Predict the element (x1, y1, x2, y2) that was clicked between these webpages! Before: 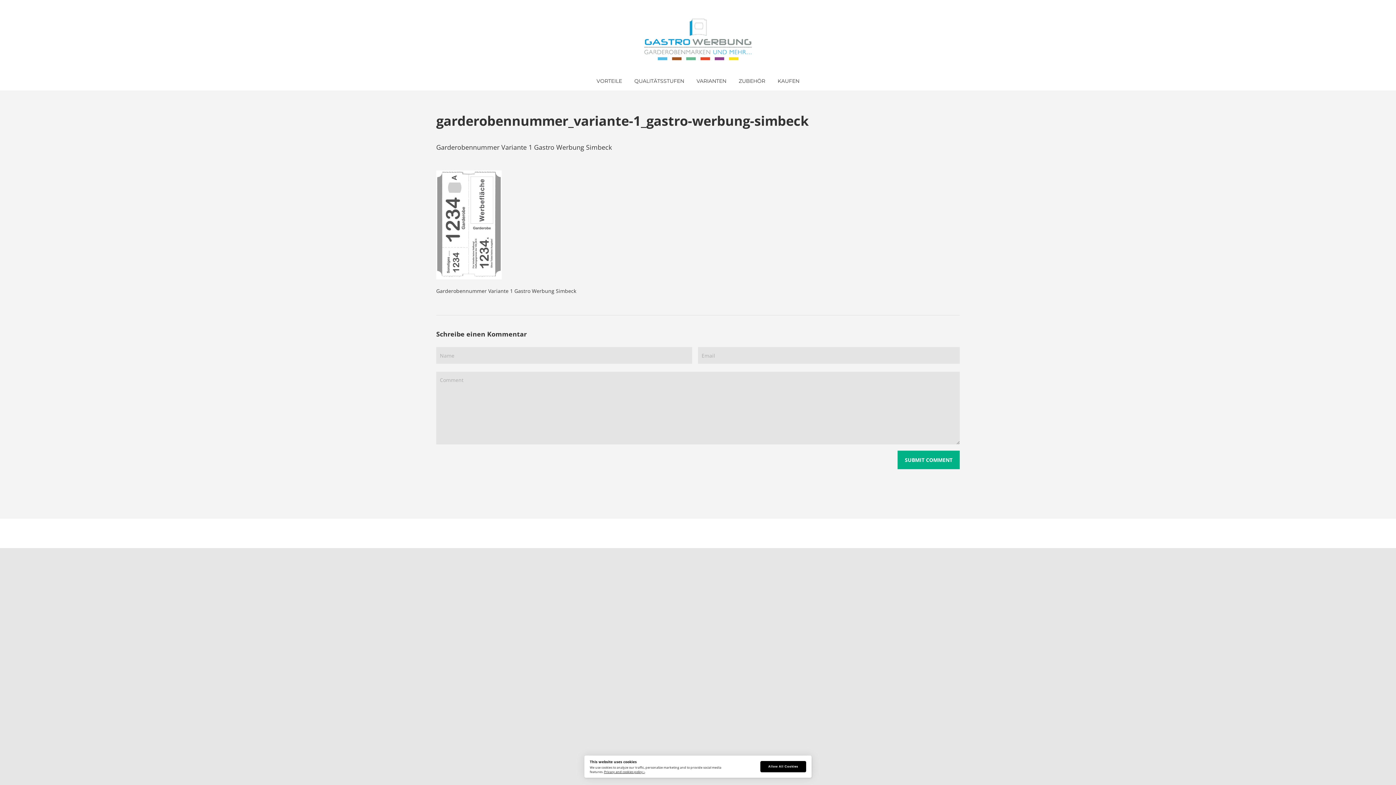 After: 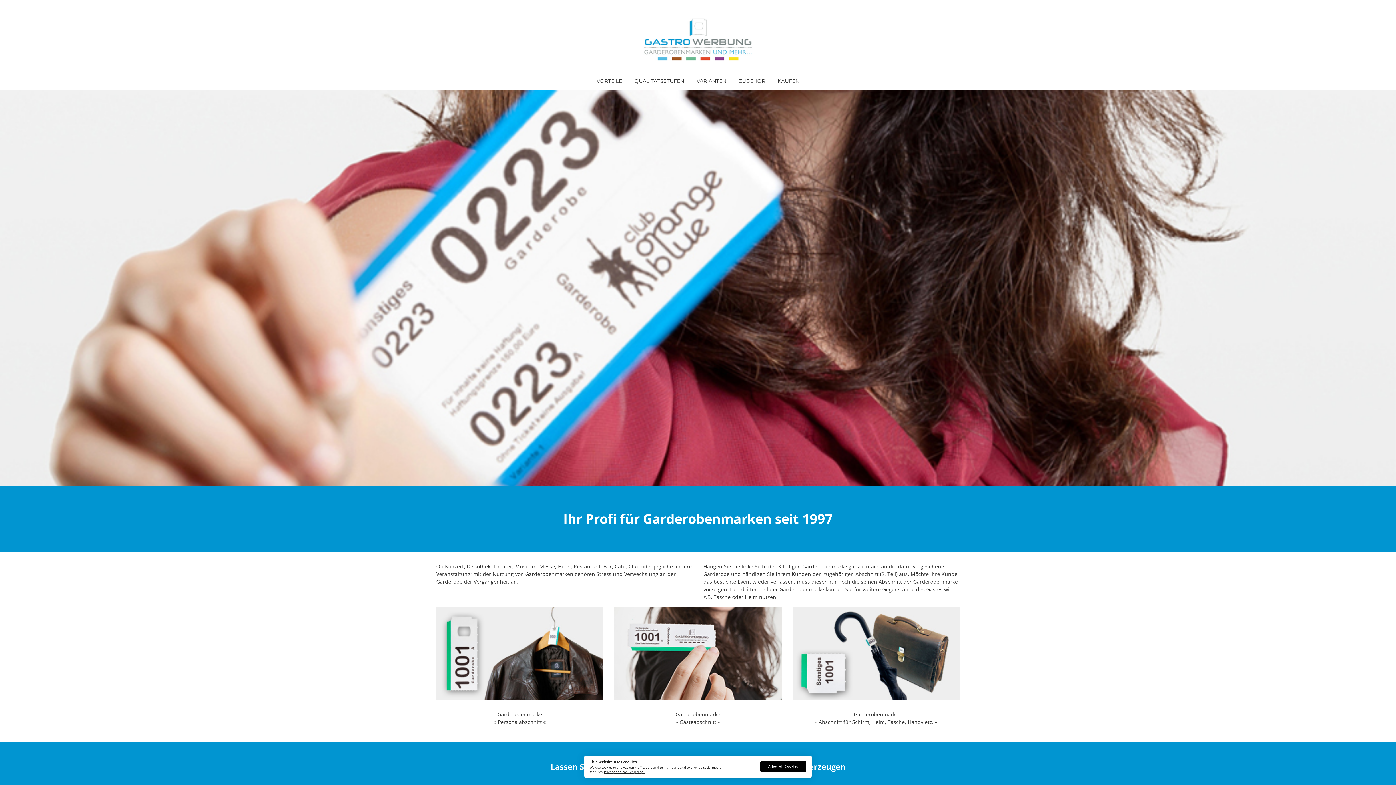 Action: bbox: (436, 18, 960, 61)